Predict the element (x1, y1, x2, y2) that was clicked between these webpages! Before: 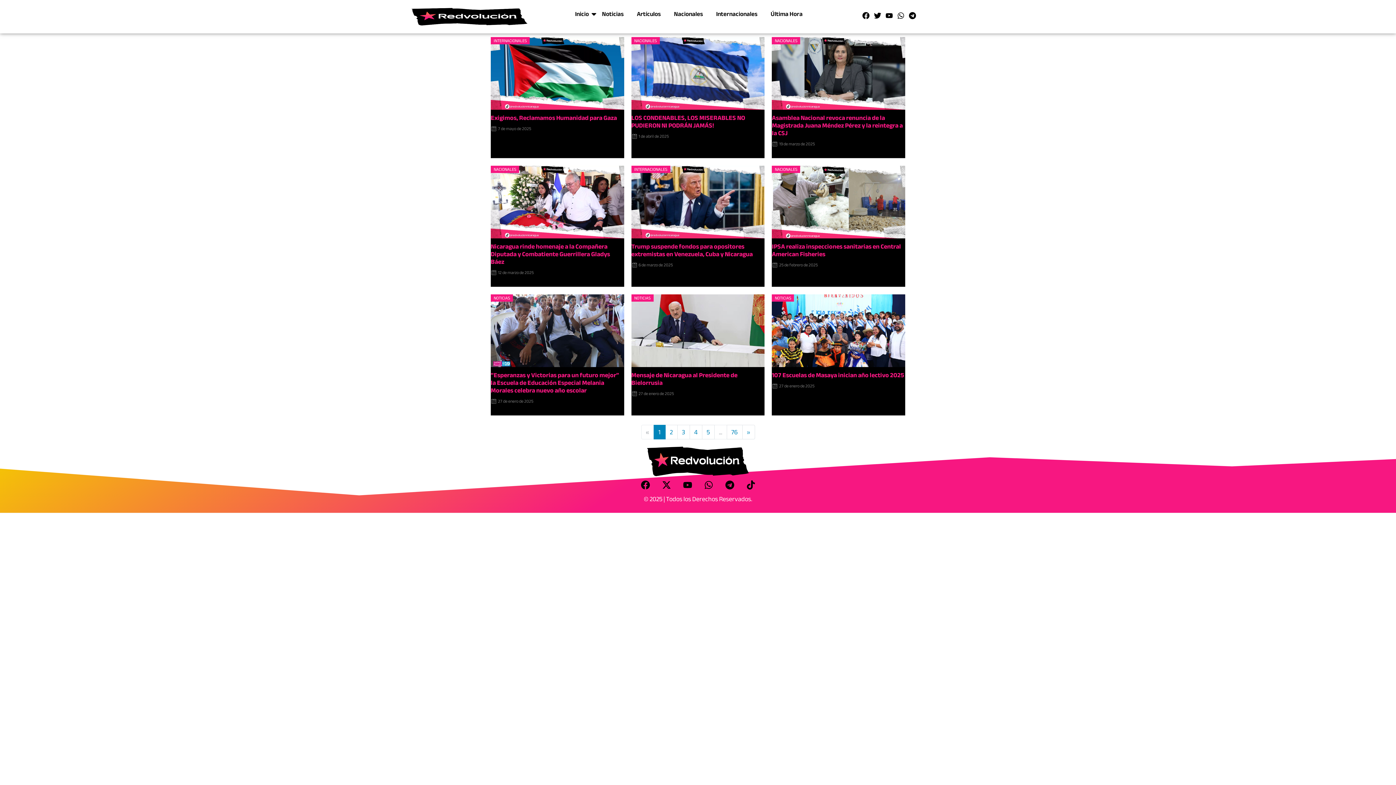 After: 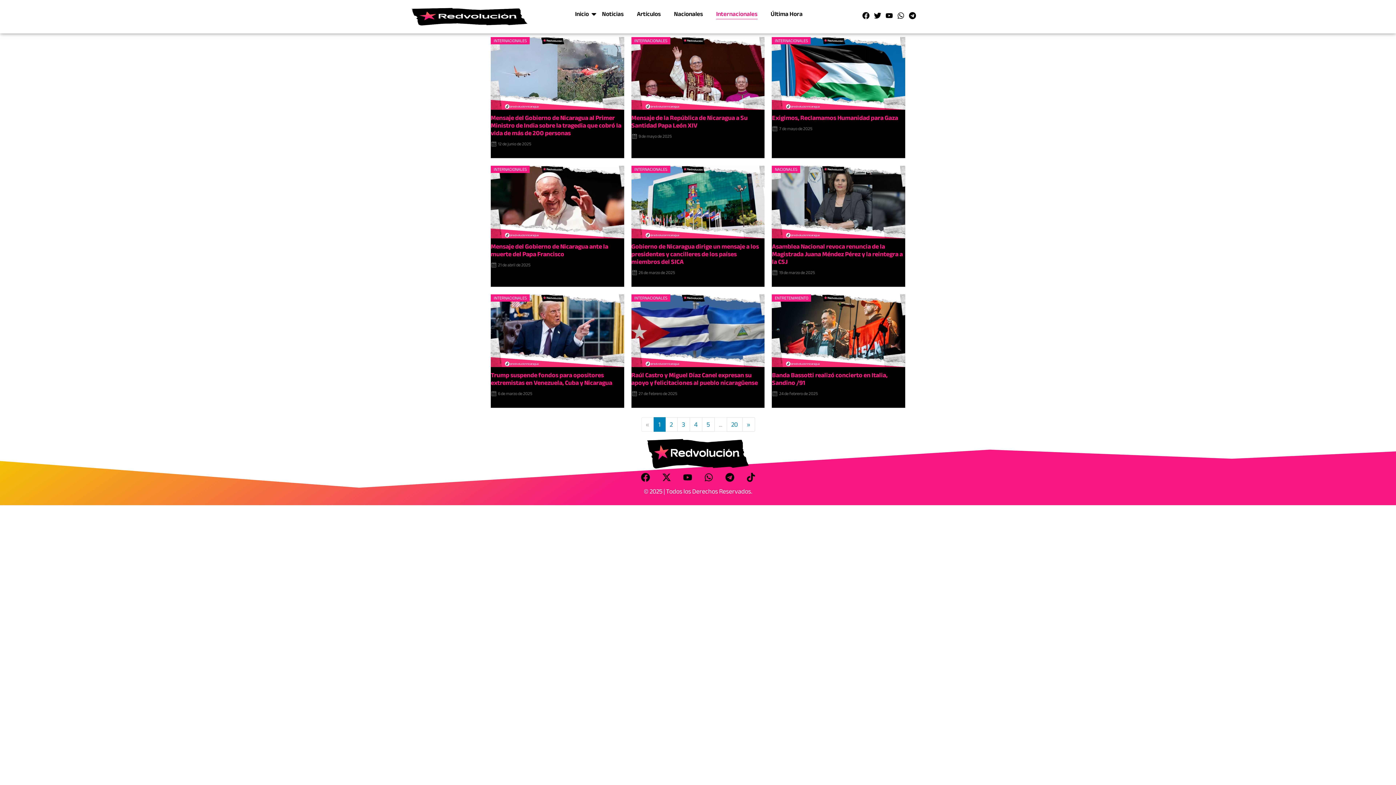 Action: label: Internacionales bbox: (716, 7, 757, 21)